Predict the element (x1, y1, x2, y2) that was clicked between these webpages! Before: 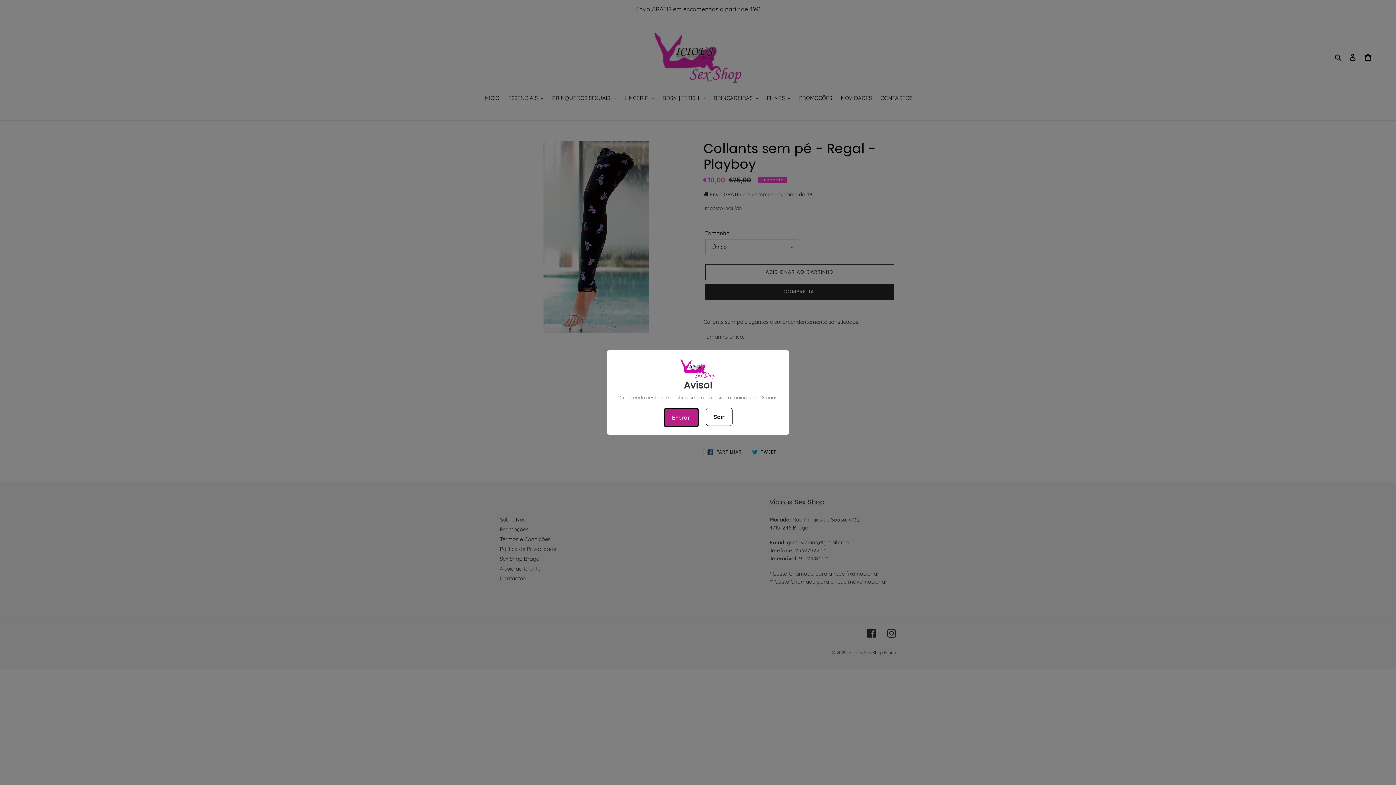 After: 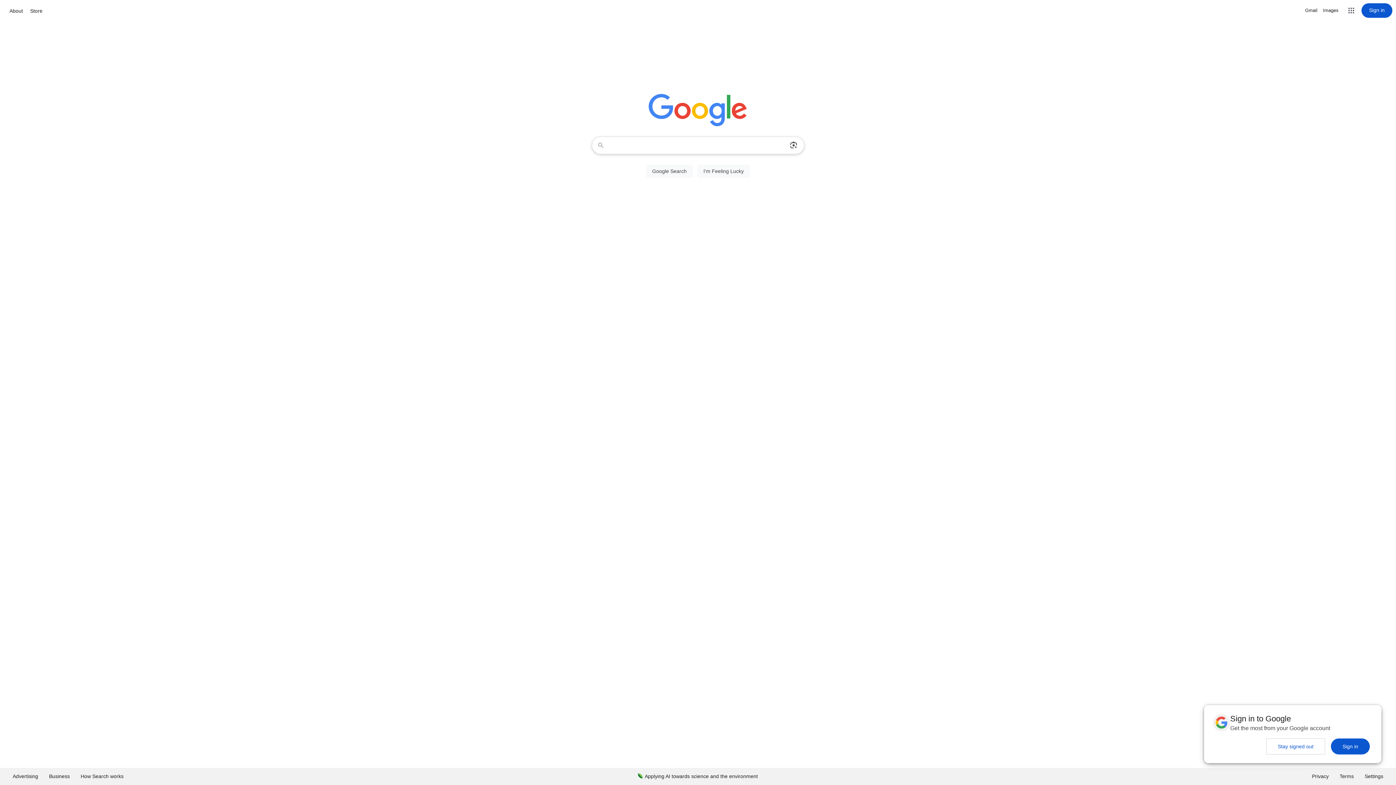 Action: bbox: (706, 408, 732, 426) label: Sair